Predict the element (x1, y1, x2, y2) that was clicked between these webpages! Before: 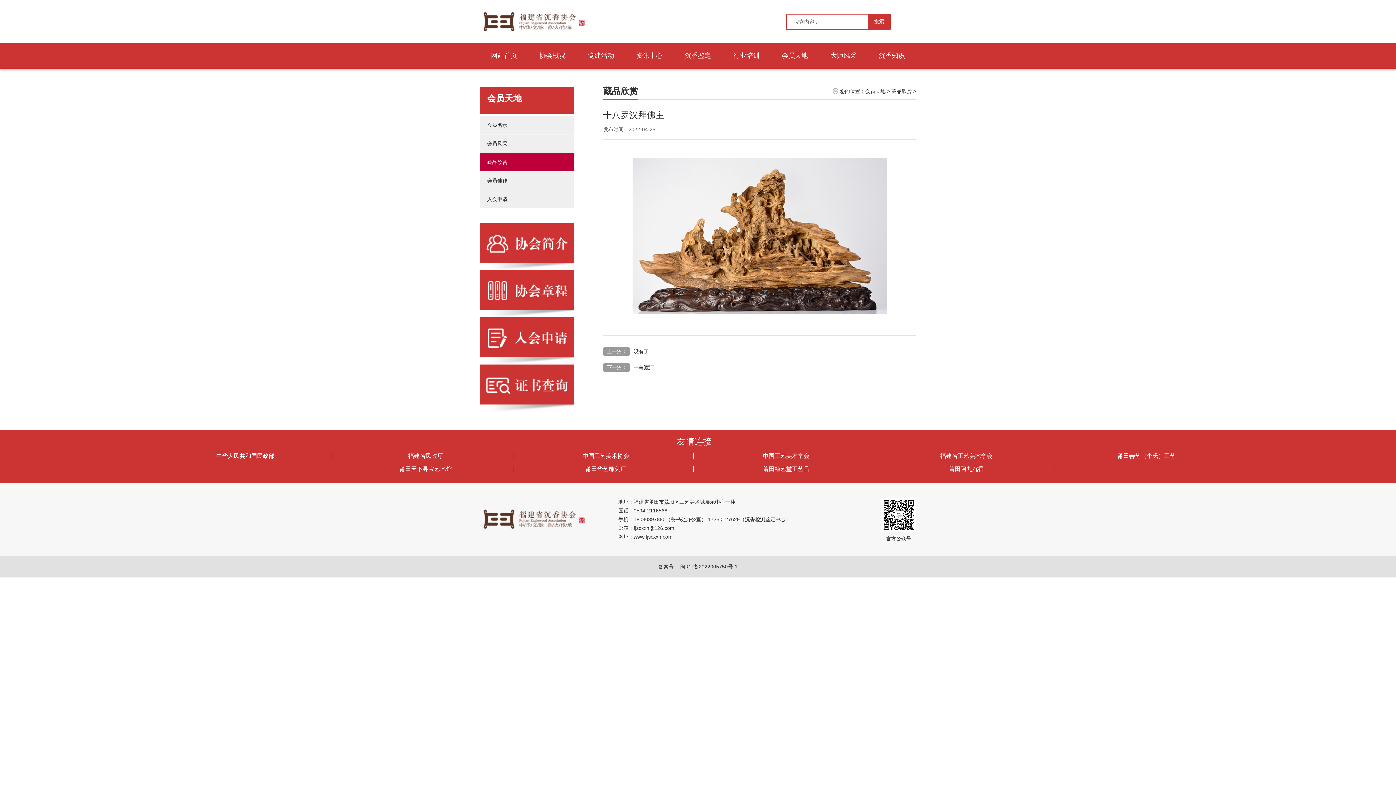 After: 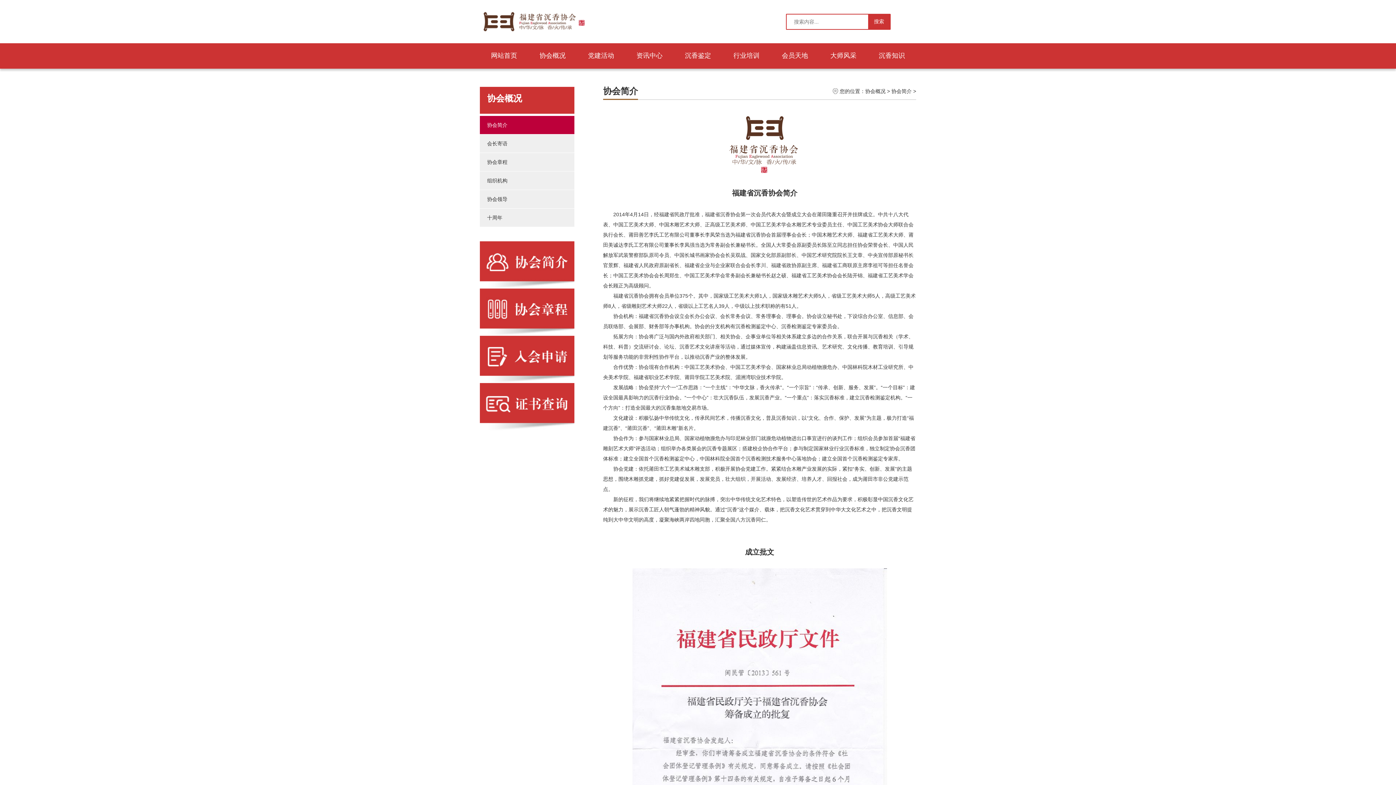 Action: bbox: (528, 49, 576, 62) label: 协会概况